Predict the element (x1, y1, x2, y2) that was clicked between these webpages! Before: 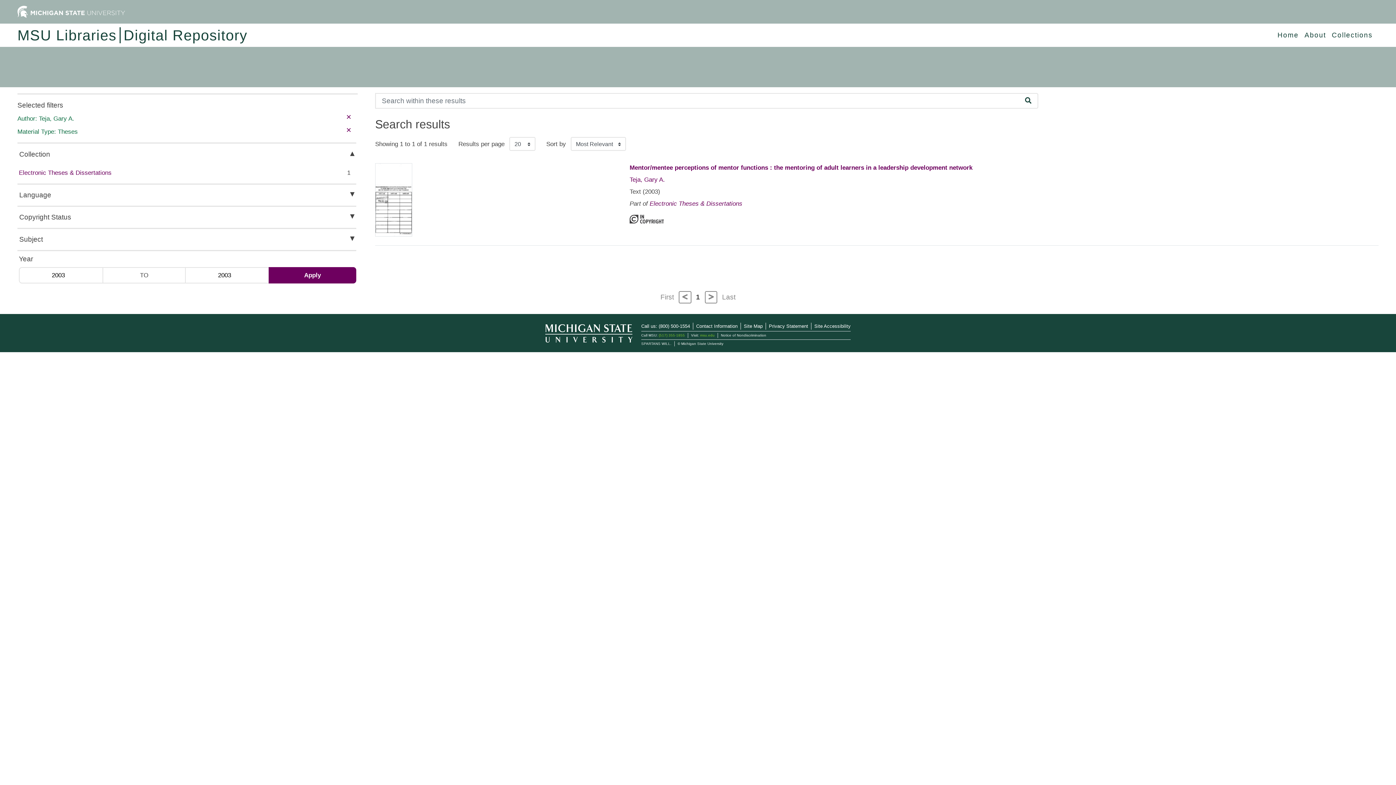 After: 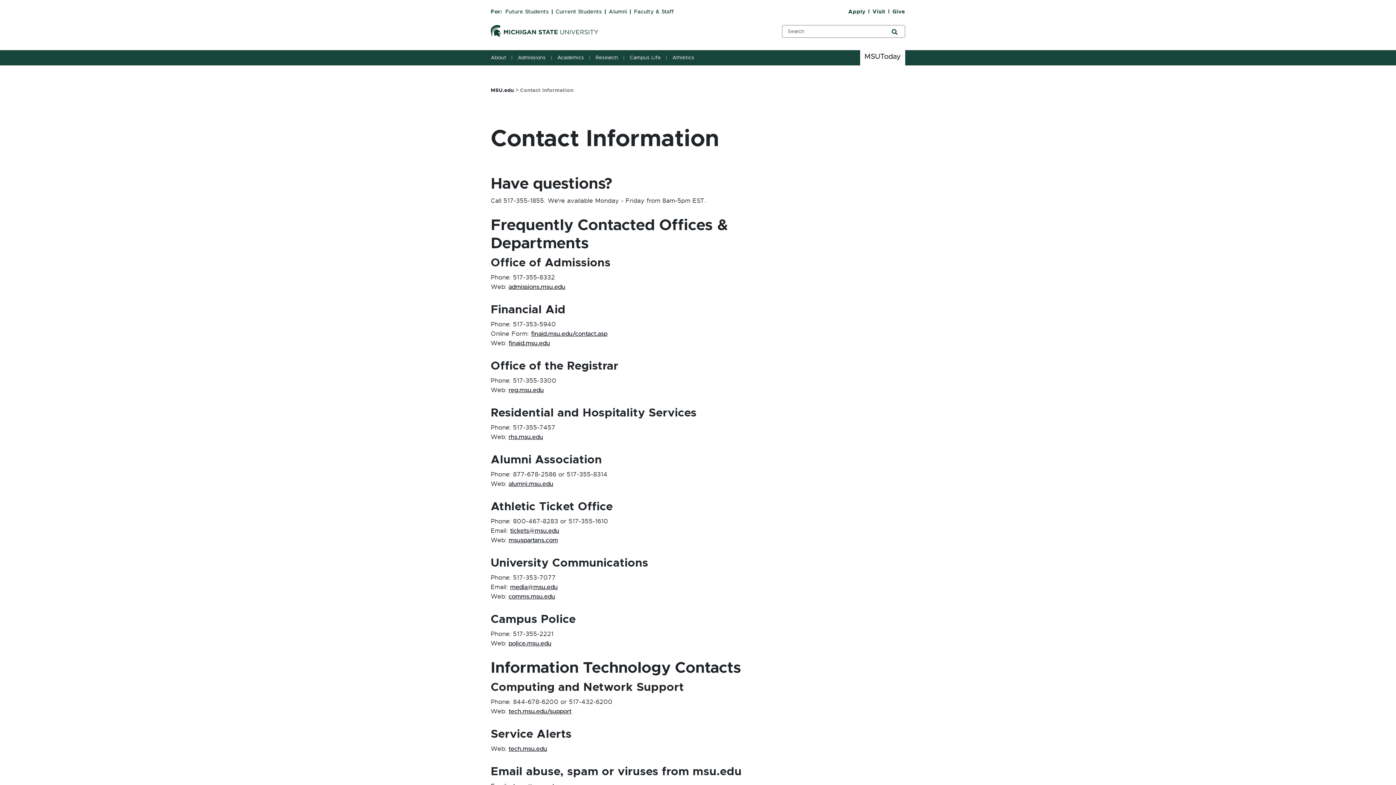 Action: bbox: (696, 323, 737, 329) label: Contact Information